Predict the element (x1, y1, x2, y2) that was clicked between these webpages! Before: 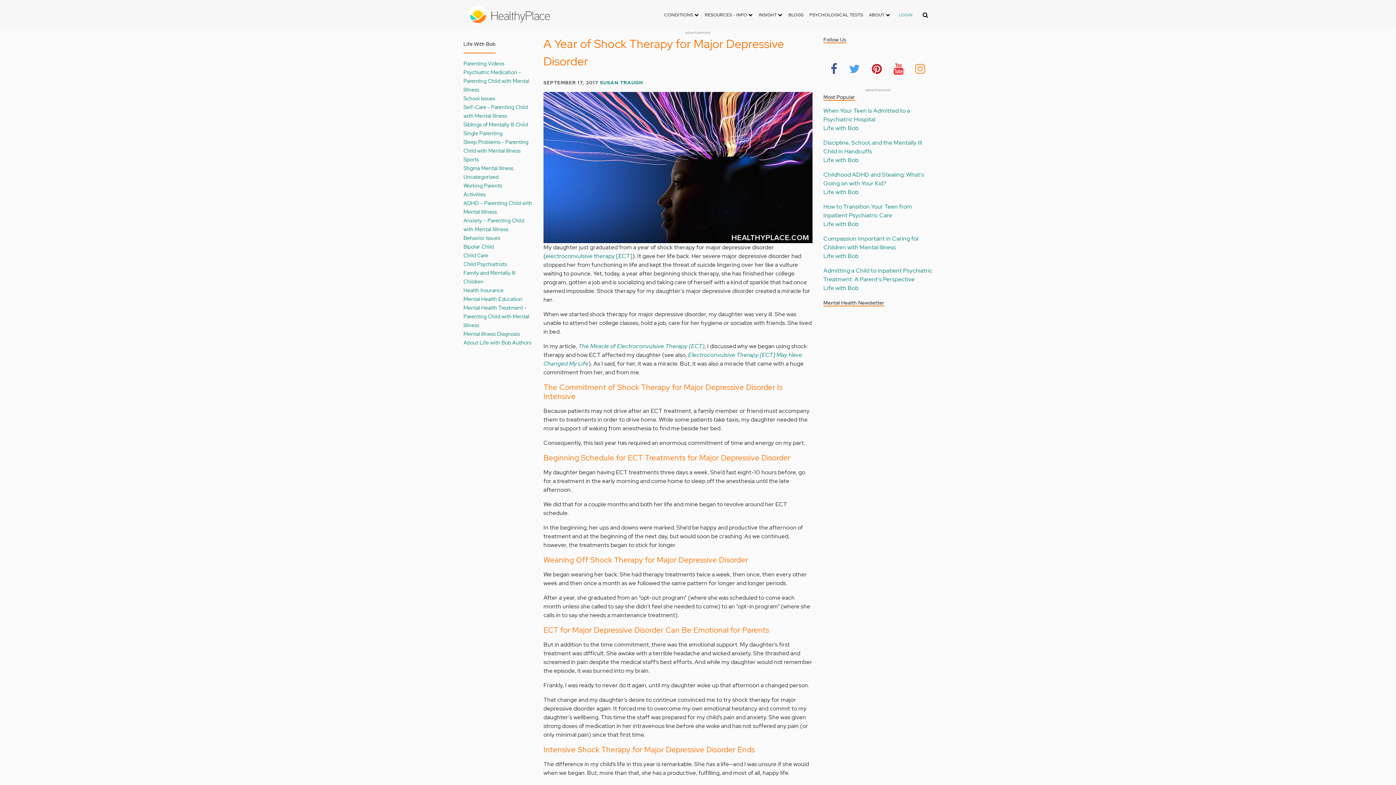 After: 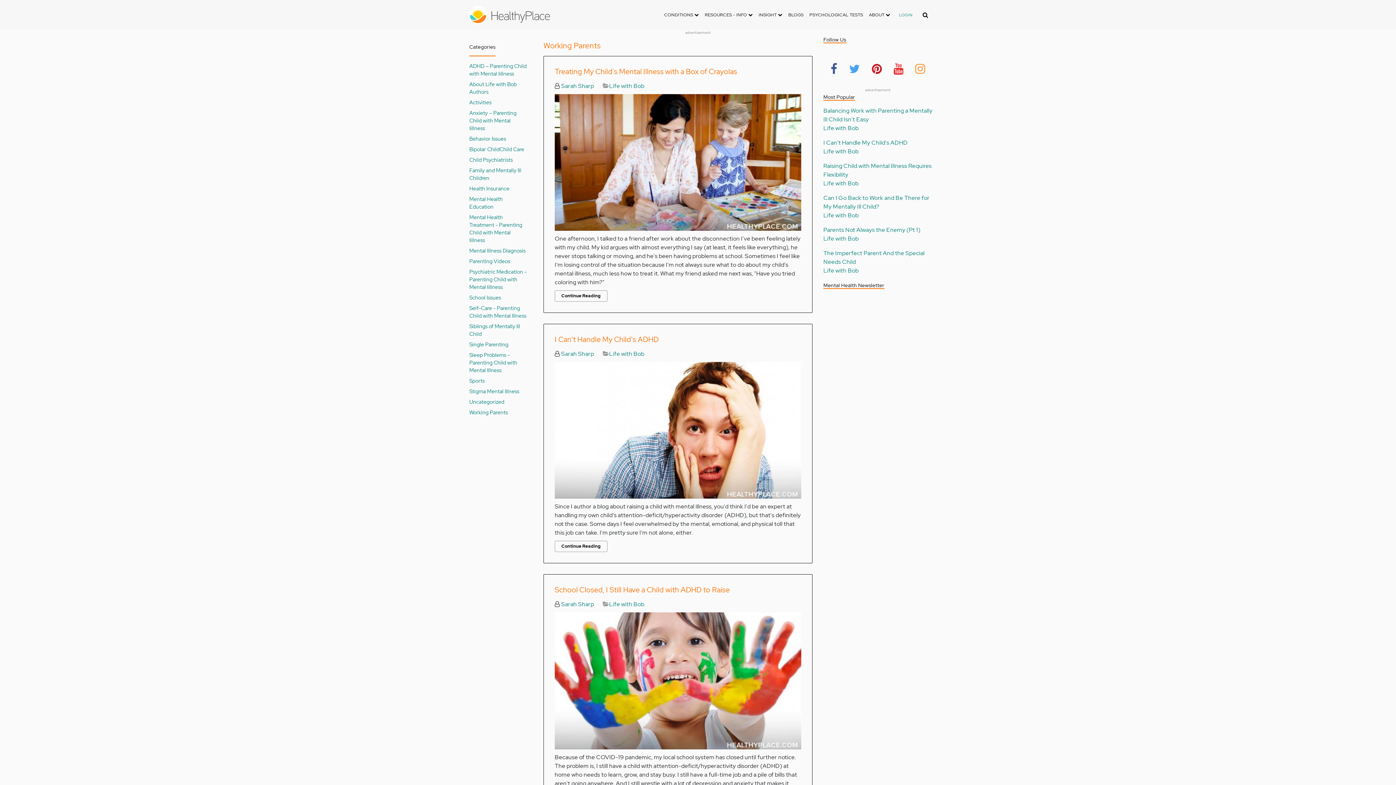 Action: label: Working Parents bbox: (463, 182, 502, 189)